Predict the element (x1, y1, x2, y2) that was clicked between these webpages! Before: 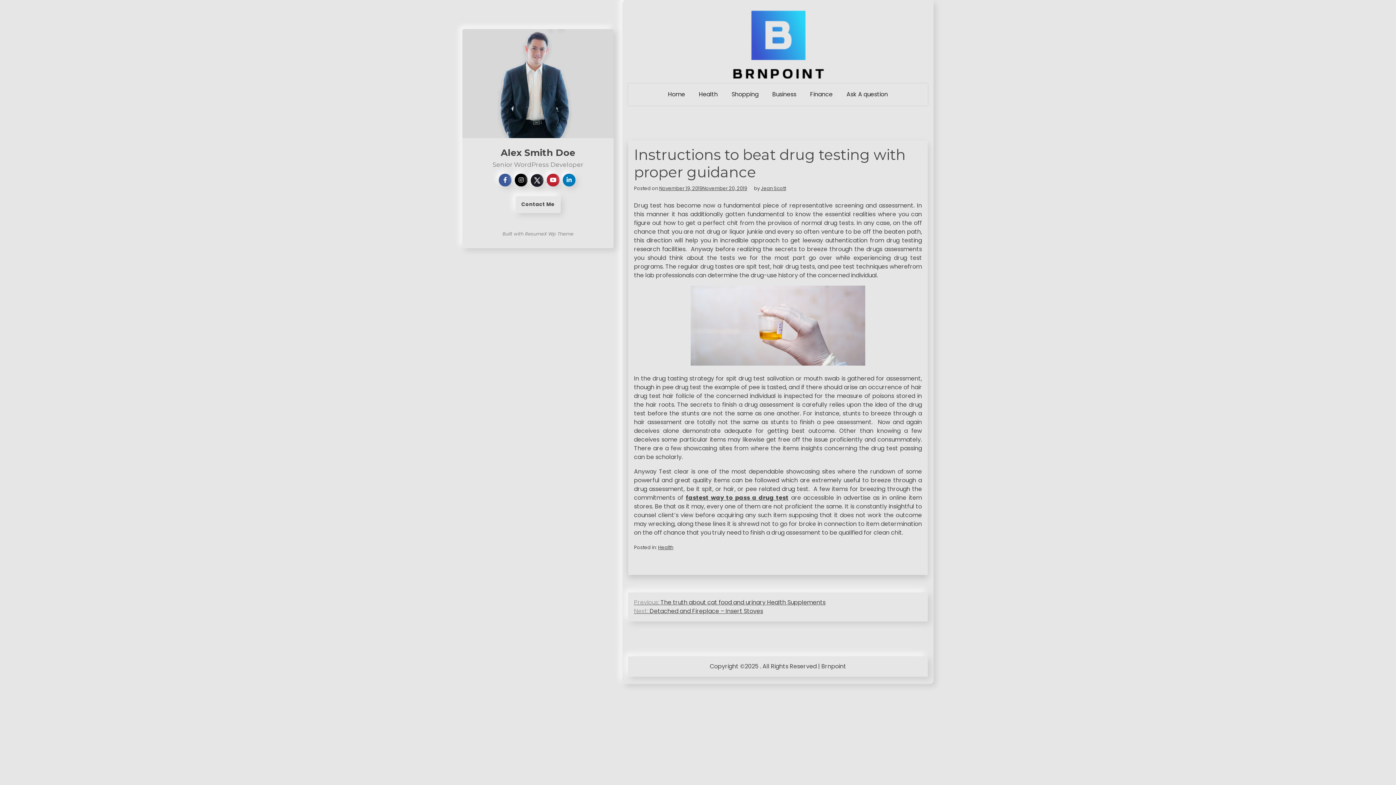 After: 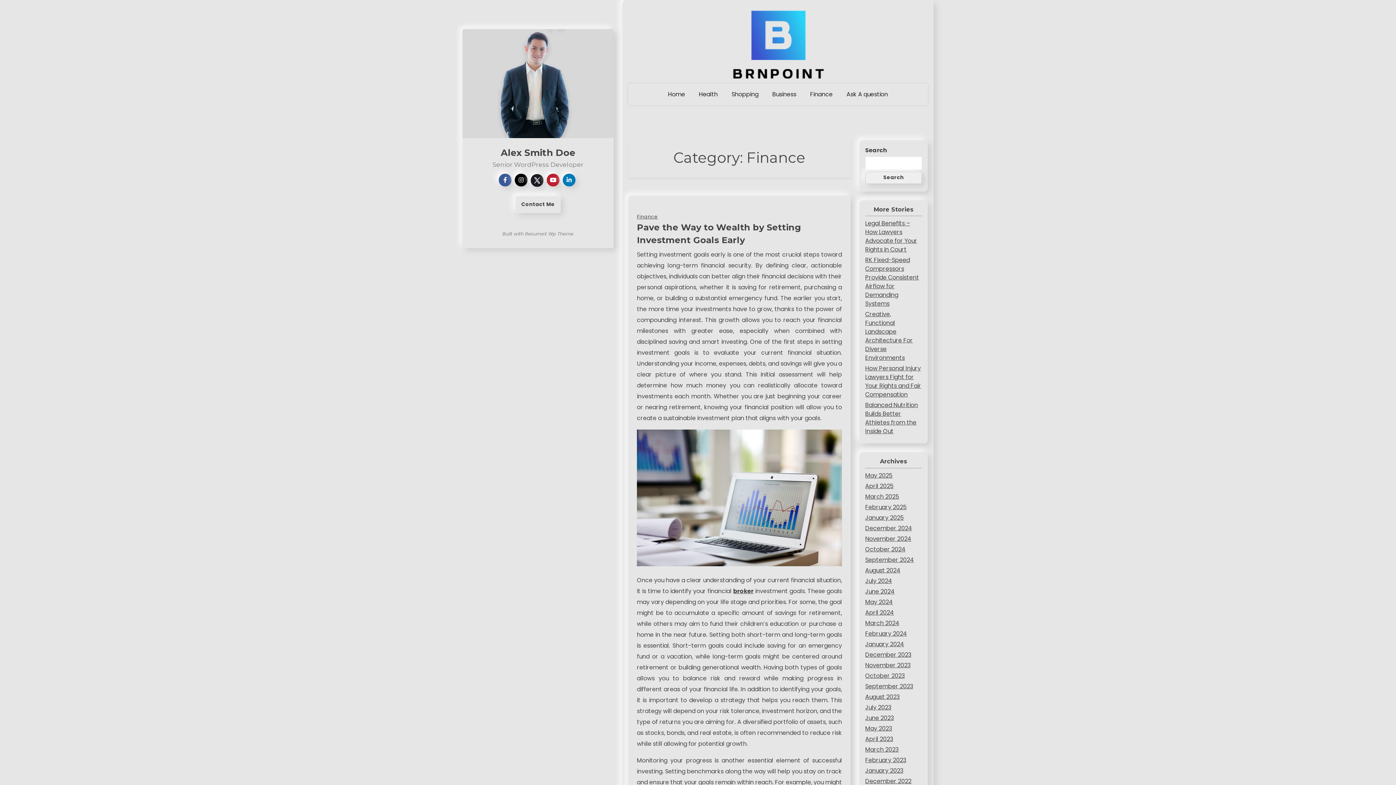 Action: bbox: (804, 84, 838, 104) label: Finance